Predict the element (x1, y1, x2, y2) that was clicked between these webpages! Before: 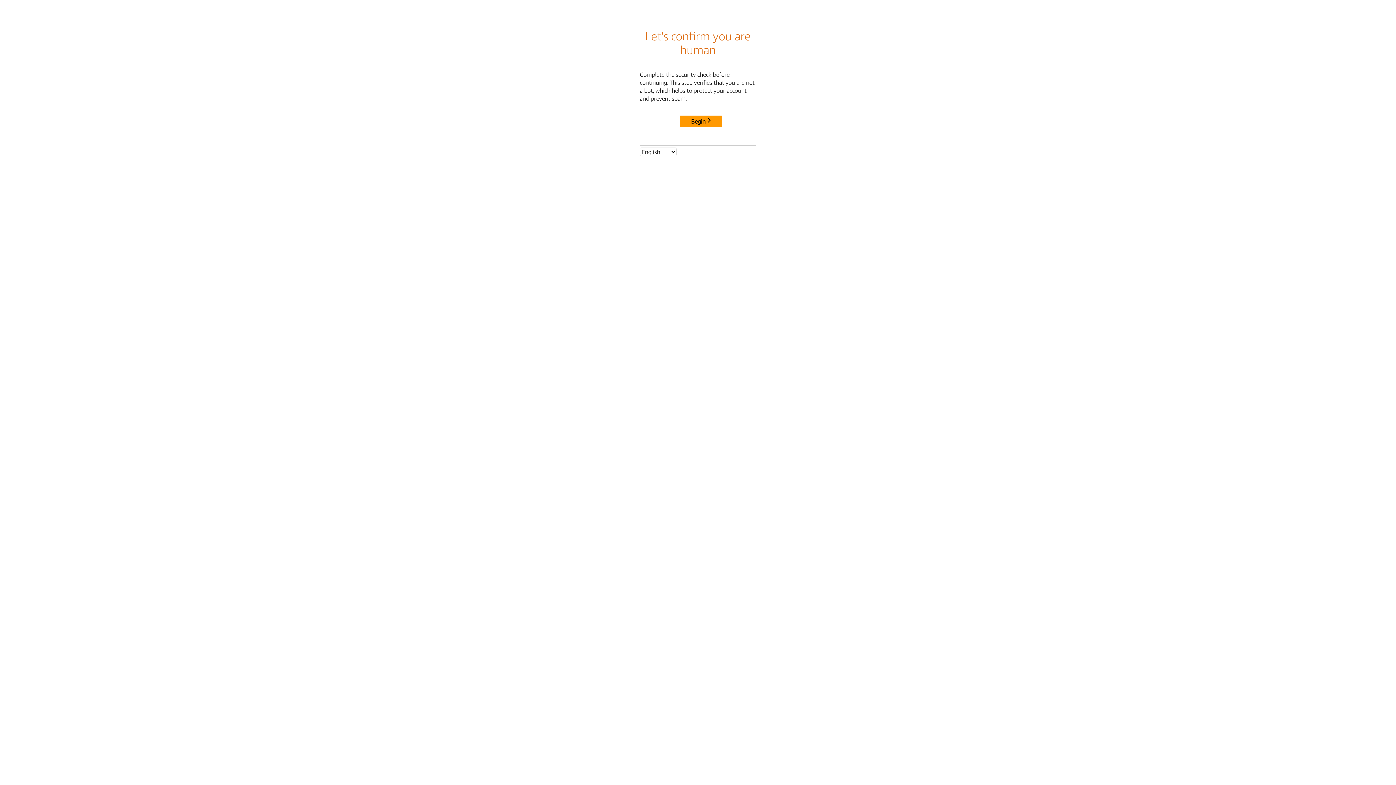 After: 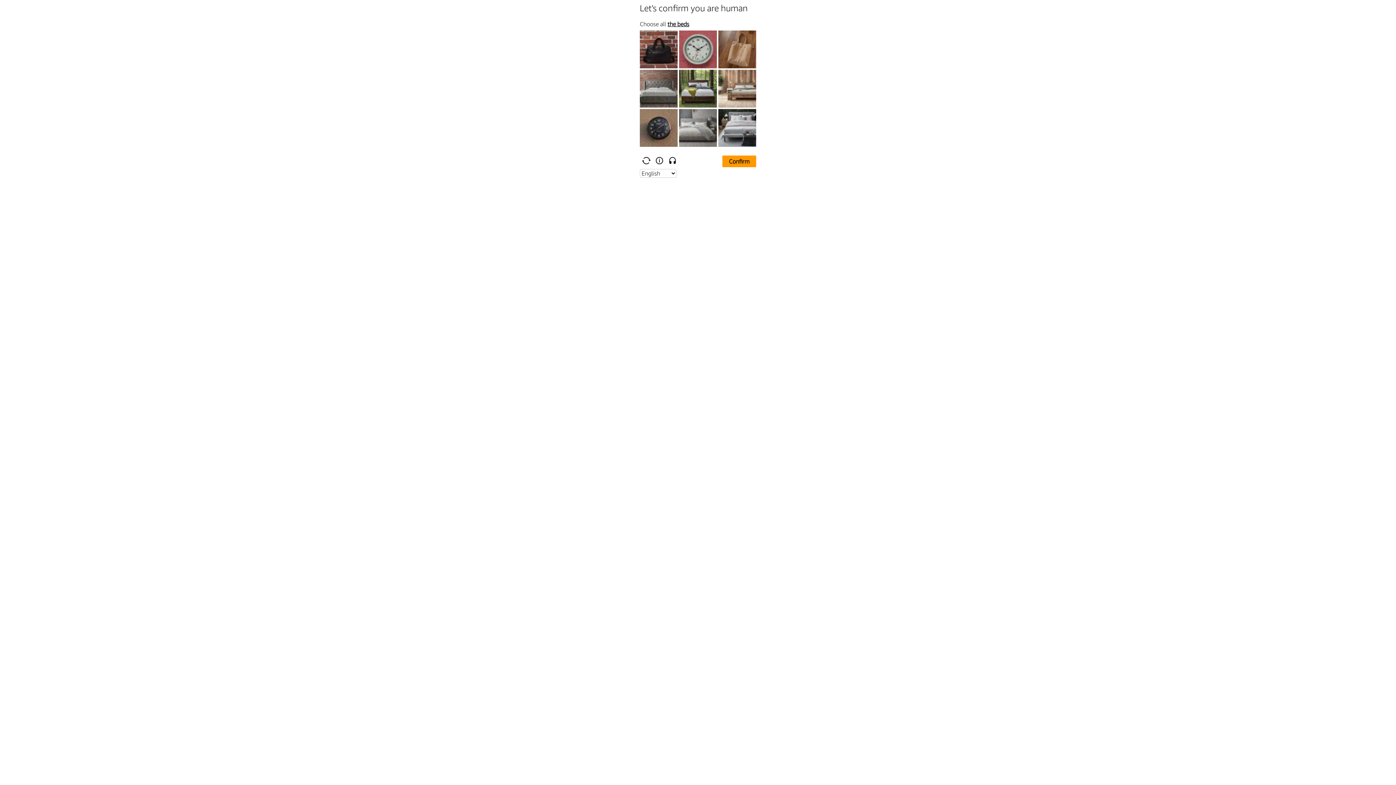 Action: label: Begin bbox: (680, 115, 722, 127)